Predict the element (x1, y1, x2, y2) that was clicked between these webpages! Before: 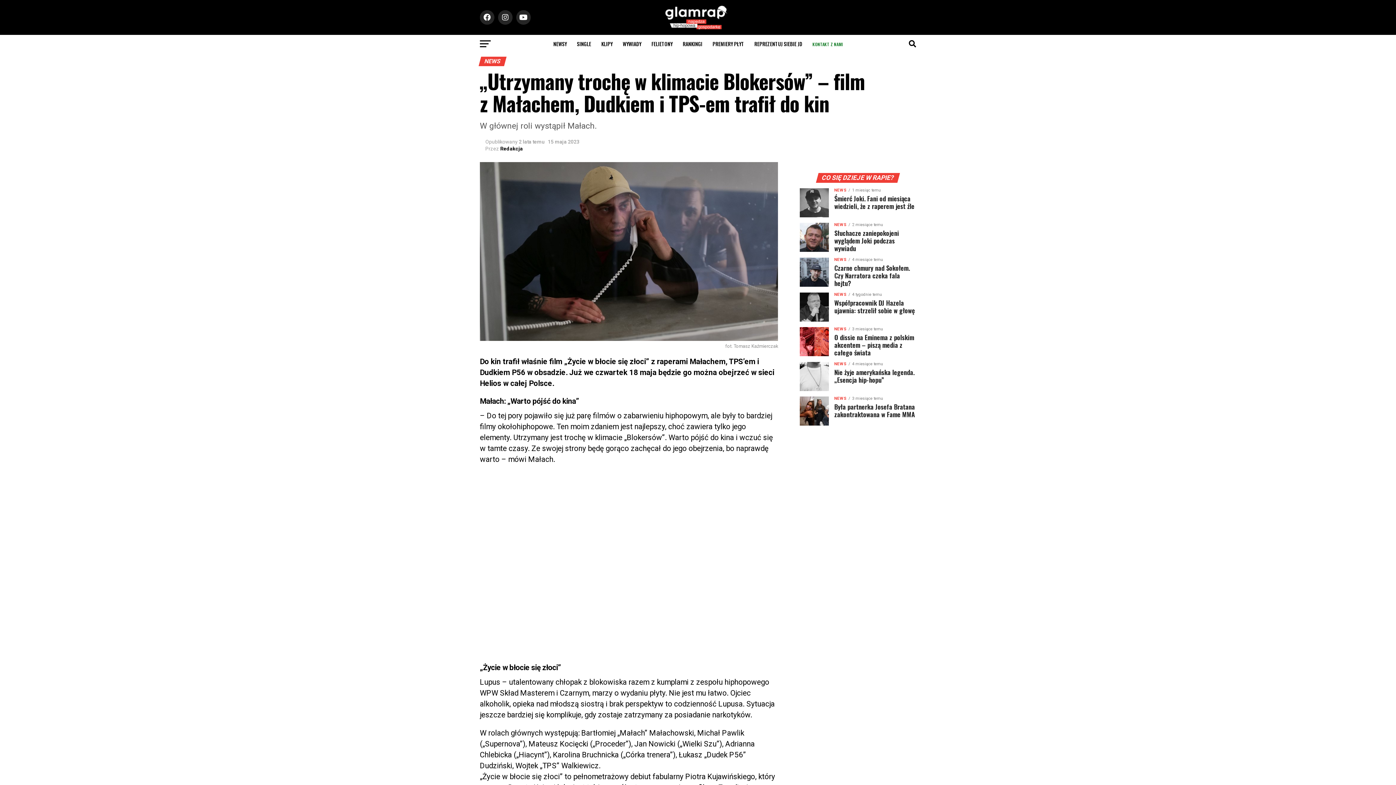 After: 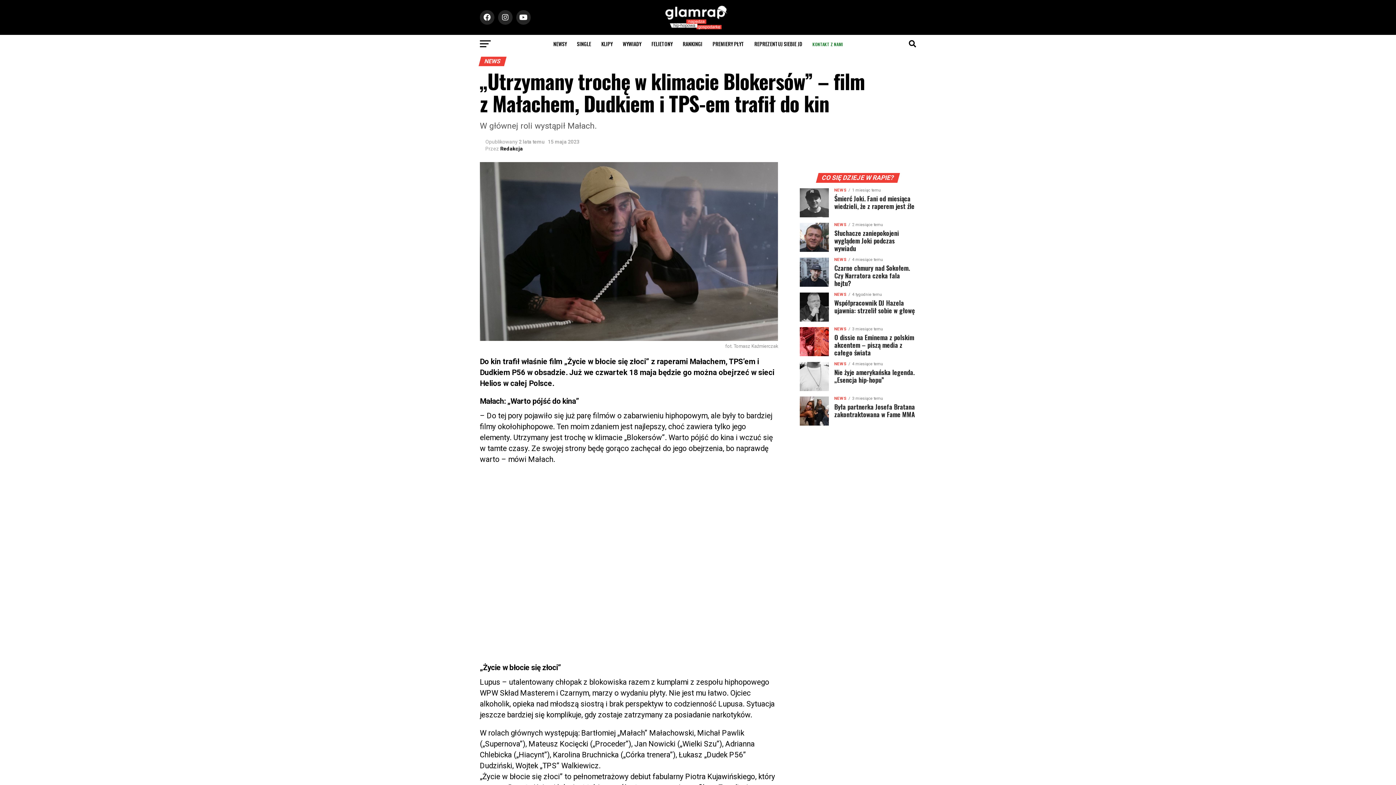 Action: label: CO SIĘ DZIEJE W RAPIE? bbox: (817, 175, 898, 181)